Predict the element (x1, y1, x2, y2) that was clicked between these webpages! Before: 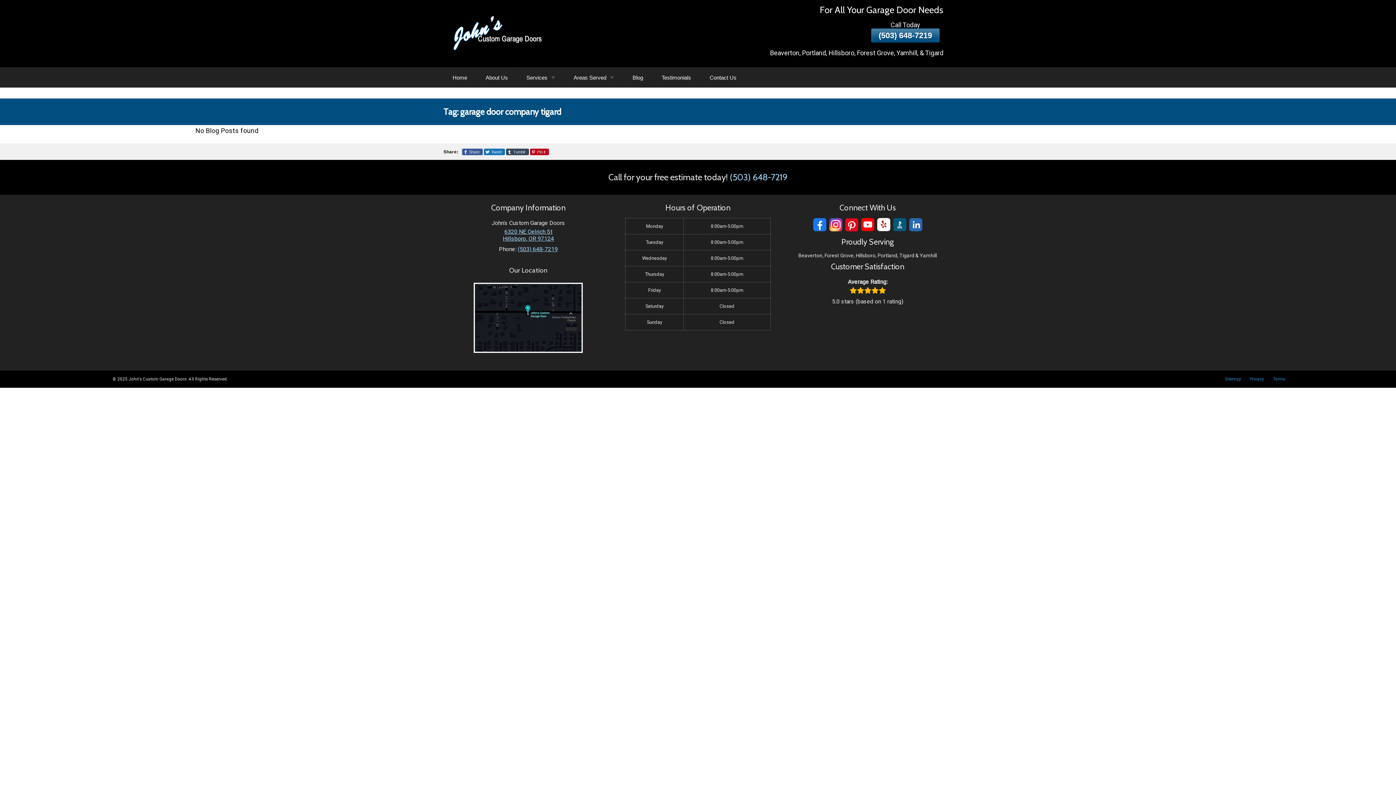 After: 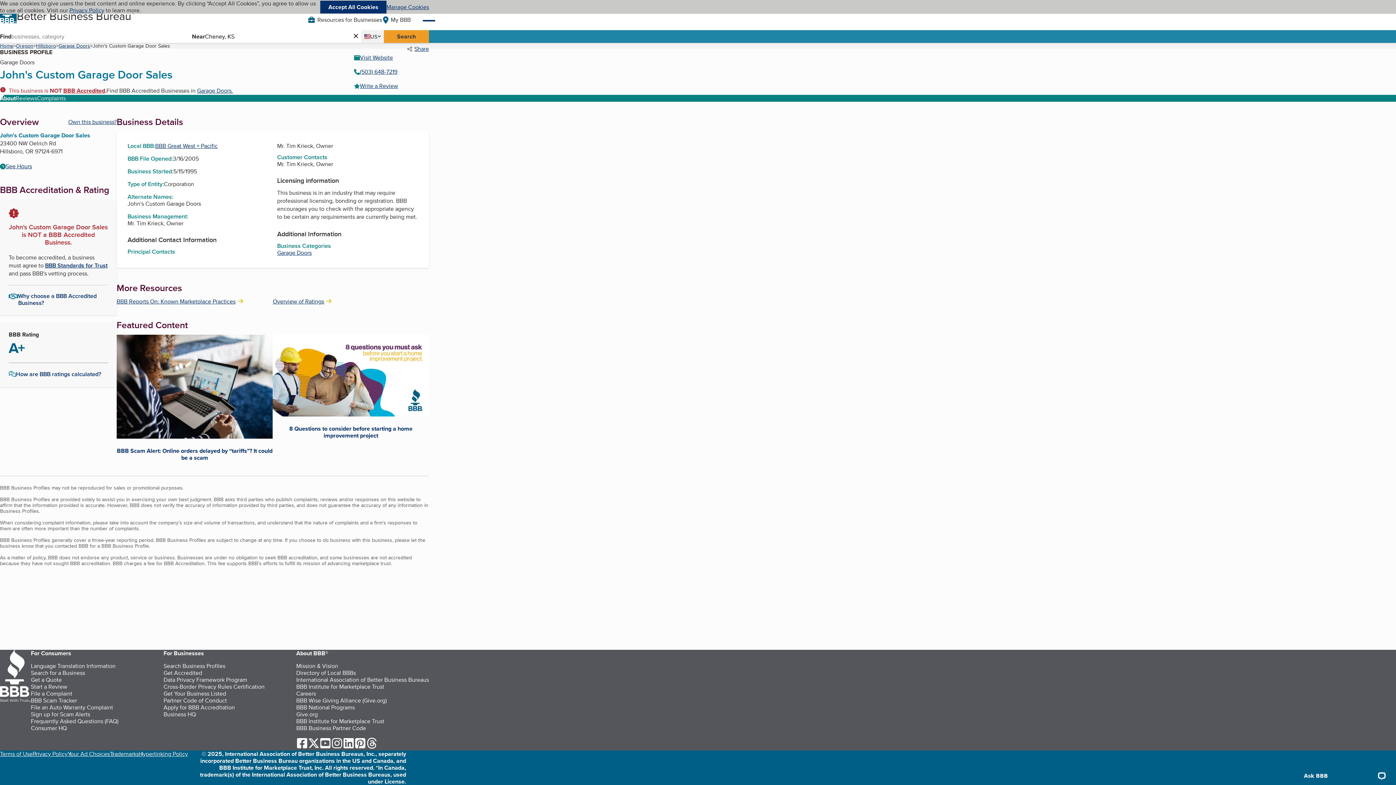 Action: label: Visit Our BBB Business Page bbox: (893, 218, 906, 231)